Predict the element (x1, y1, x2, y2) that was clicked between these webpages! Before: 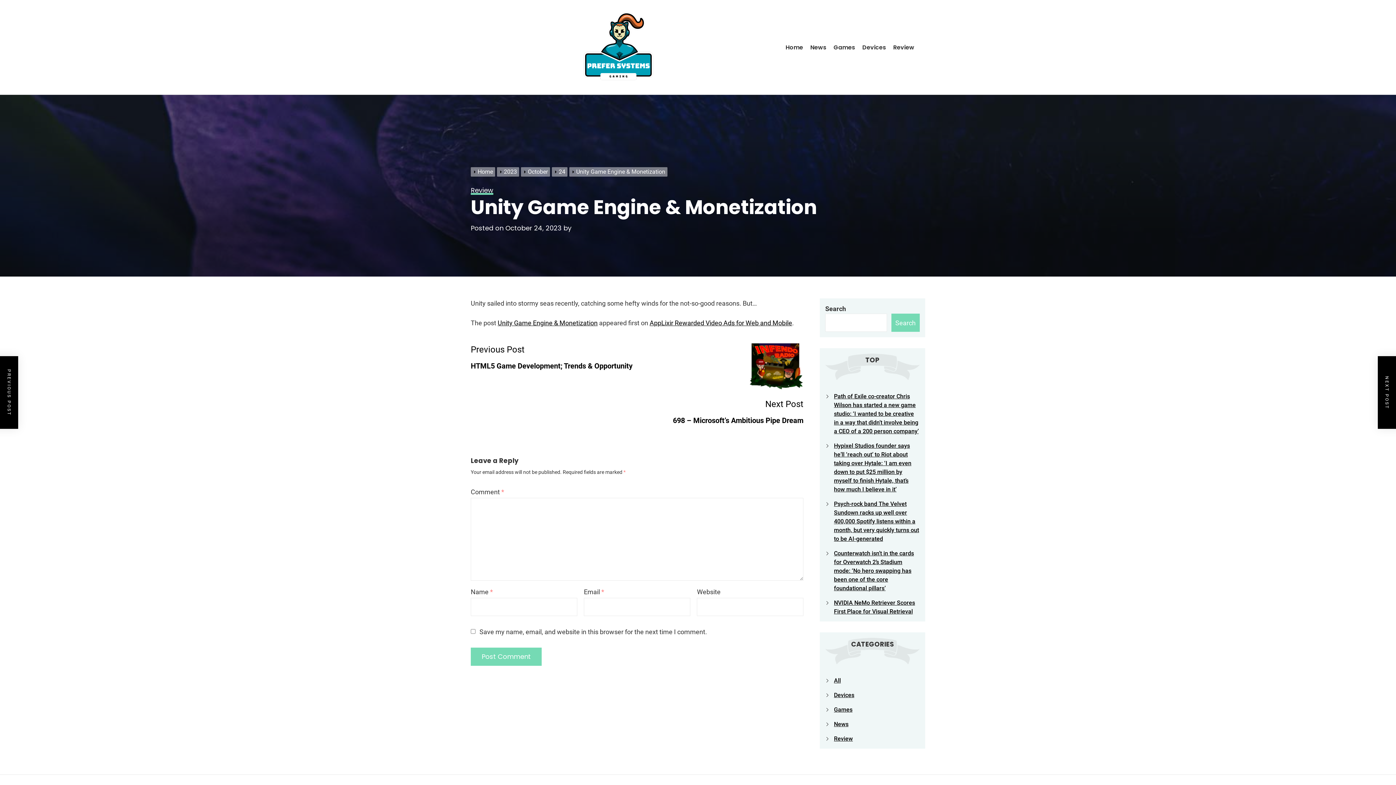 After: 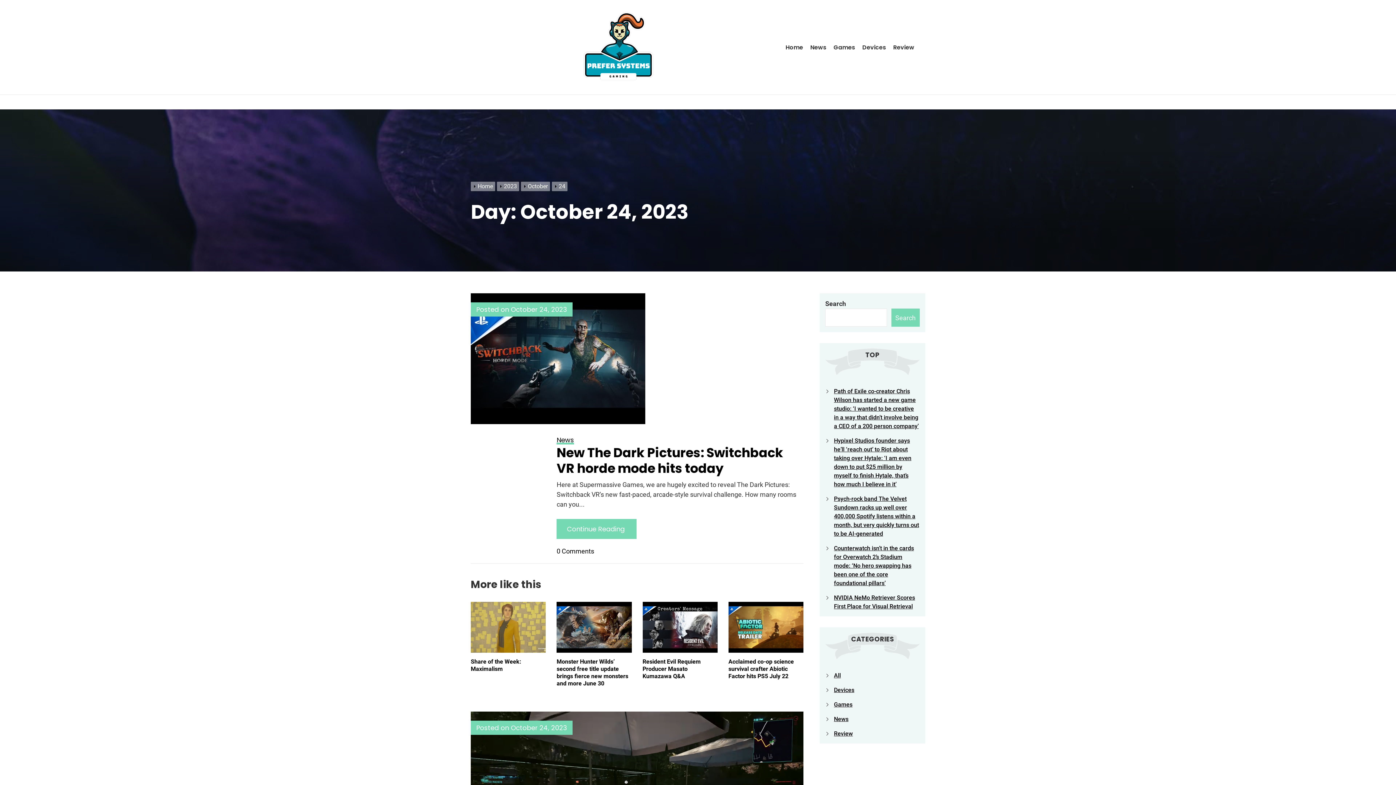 Action: label: October 24, 2023 bbox: (505, 223, 561, 232)